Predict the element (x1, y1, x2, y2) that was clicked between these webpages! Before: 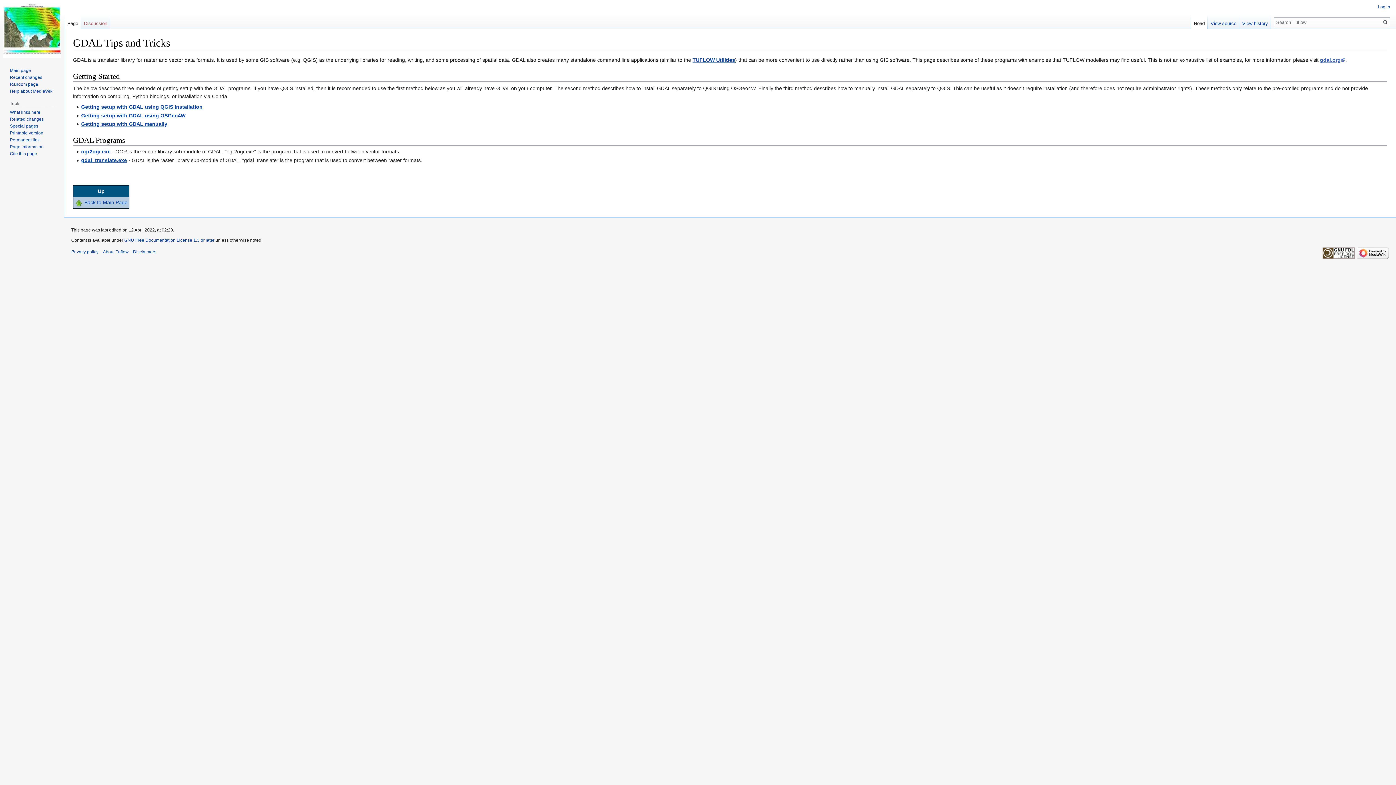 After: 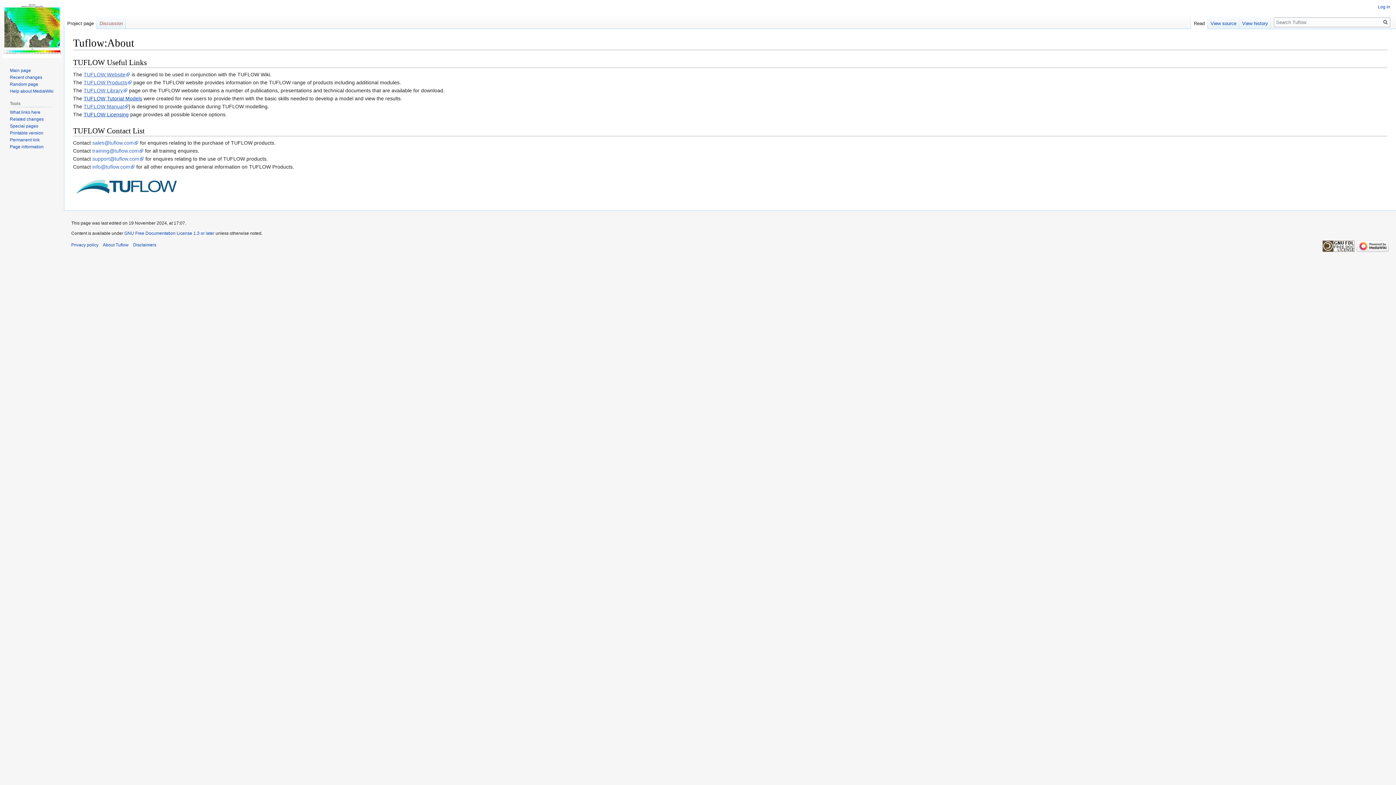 Action: bbox: (102, 249, 128, 254) label: About Tuflow